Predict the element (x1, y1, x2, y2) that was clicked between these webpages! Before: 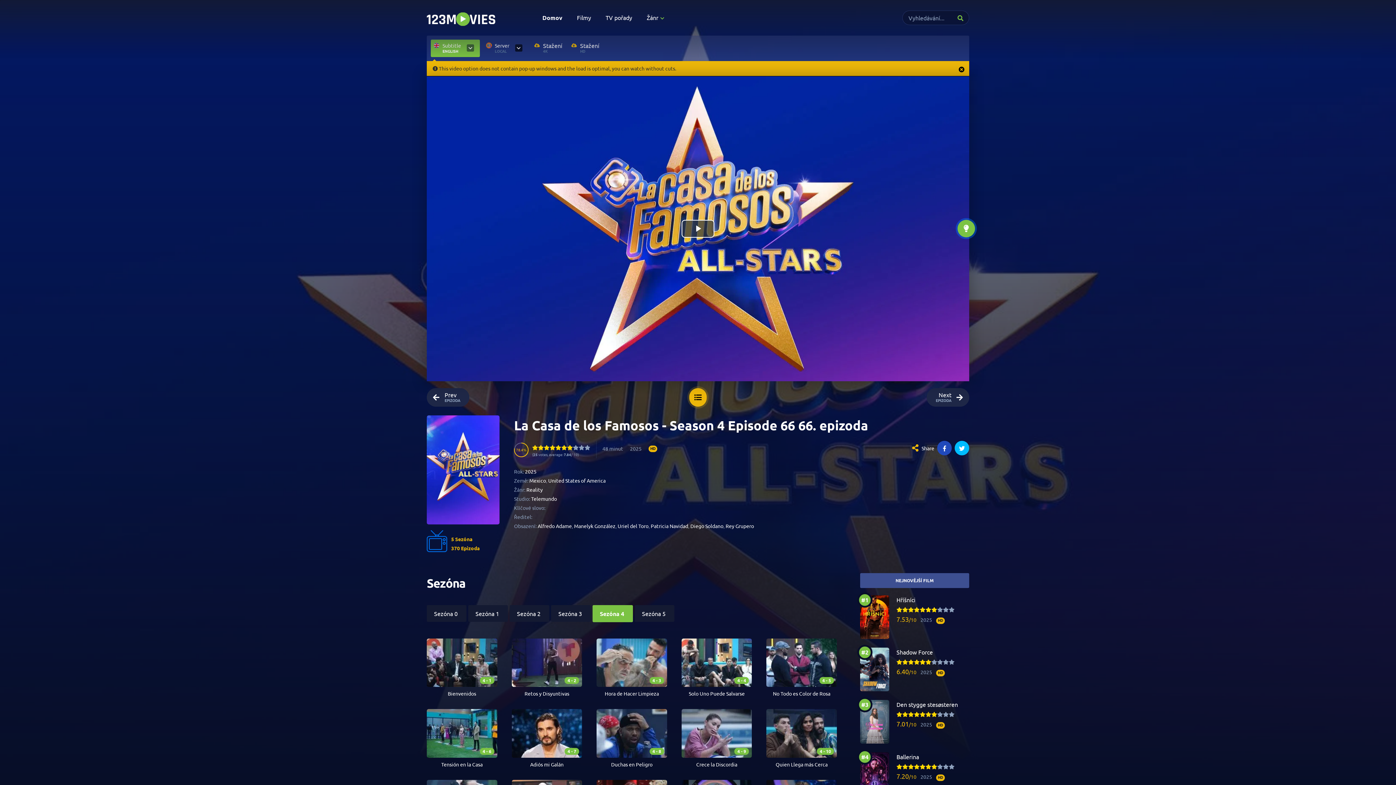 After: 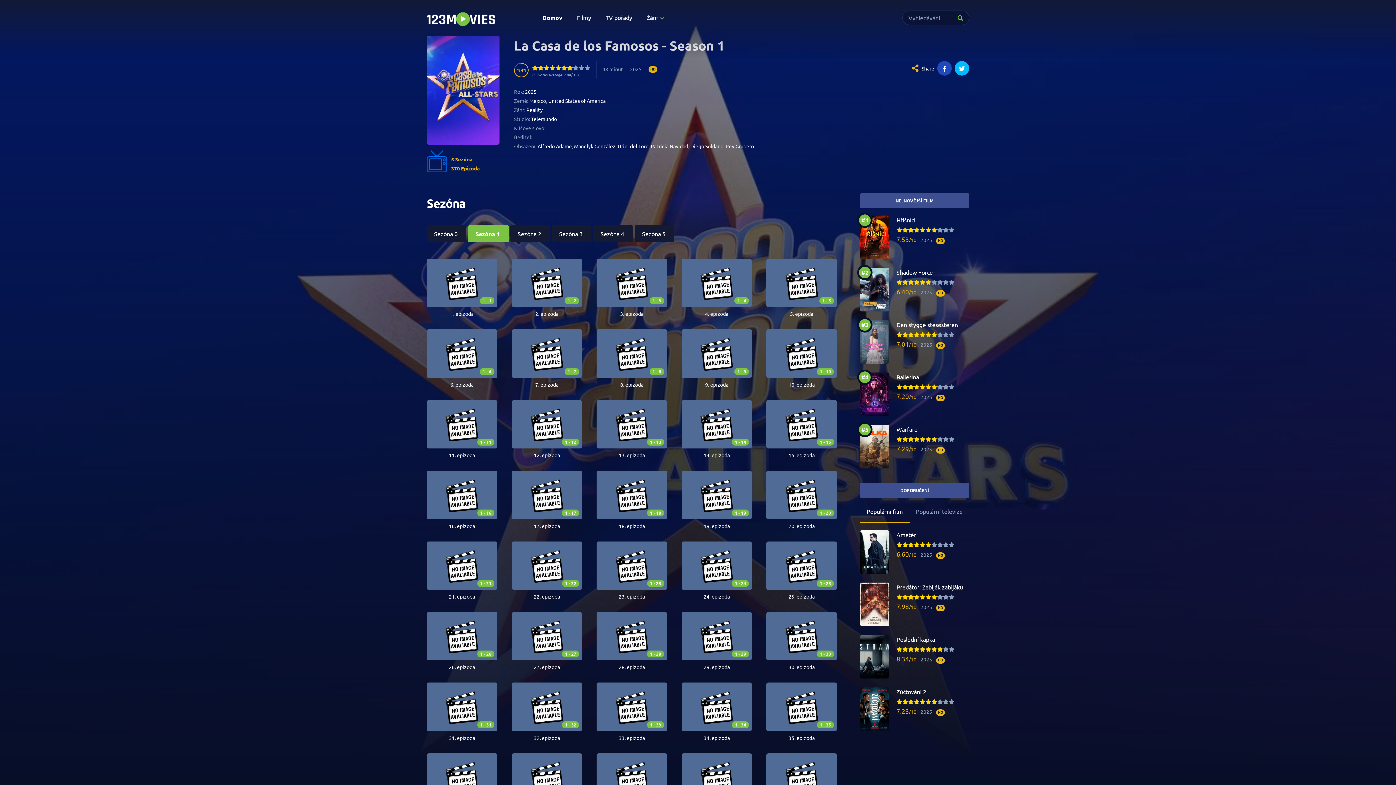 Action: label: Sezóna 1 bbox: (475, 610, 499, 617)